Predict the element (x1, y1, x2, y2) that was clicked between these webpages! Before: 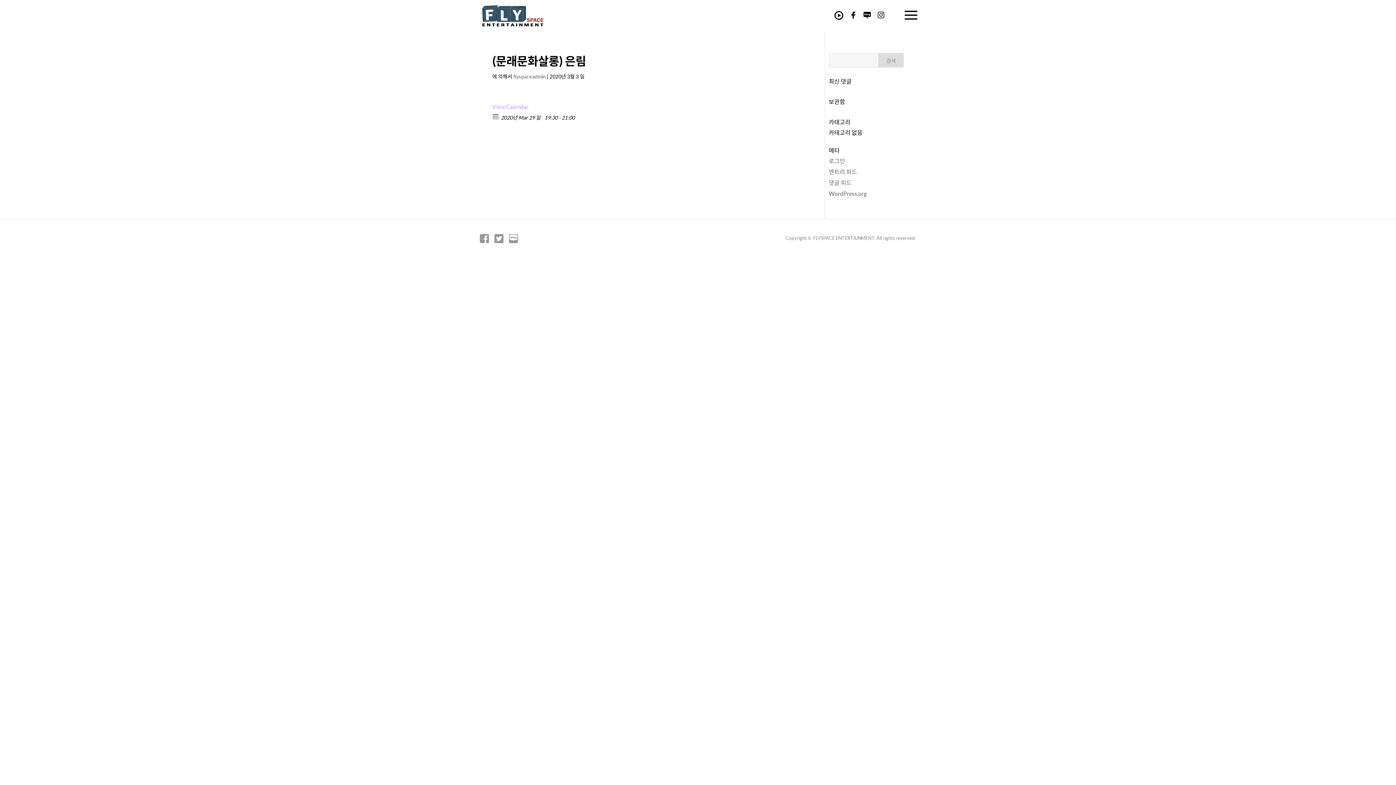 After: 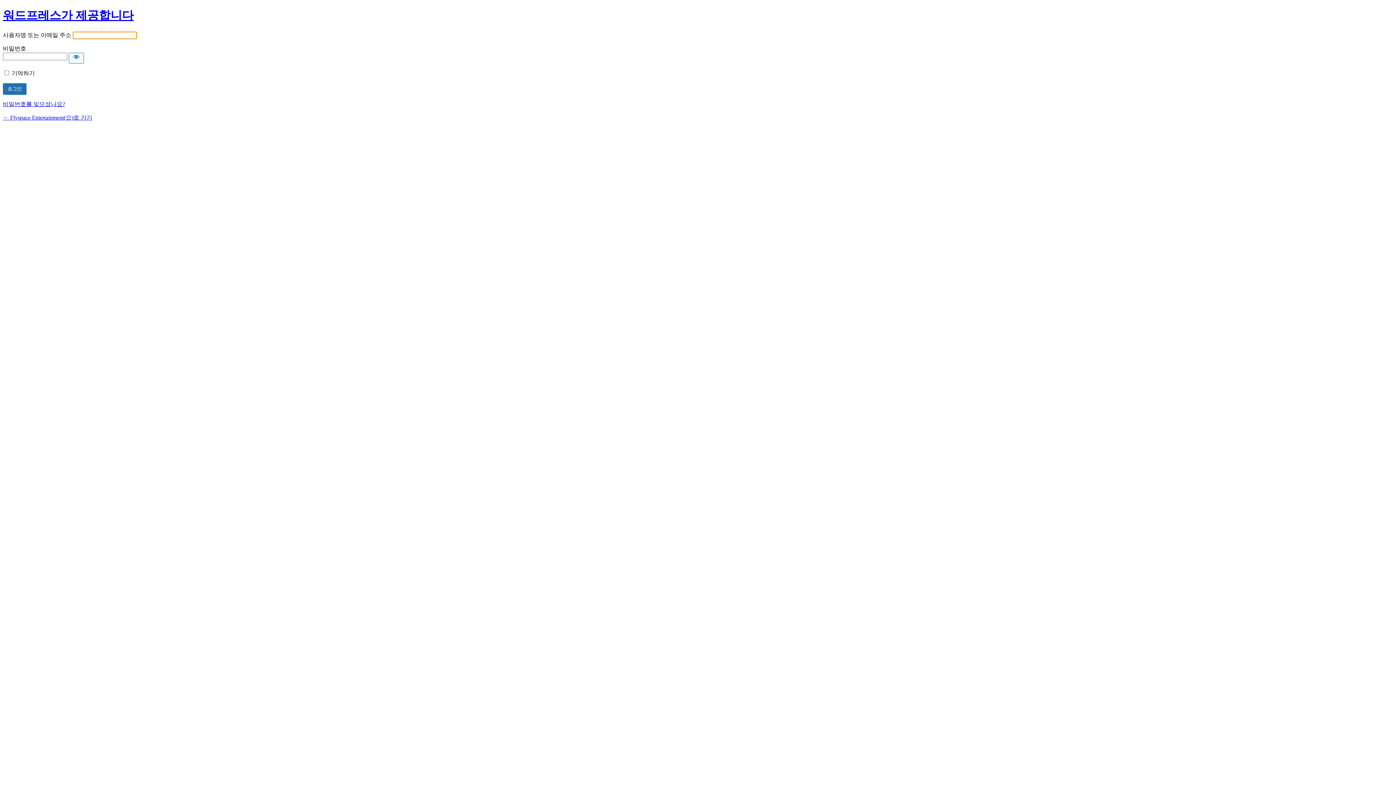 Action: bbox: (828, 157, 845, 164) label: 로그인